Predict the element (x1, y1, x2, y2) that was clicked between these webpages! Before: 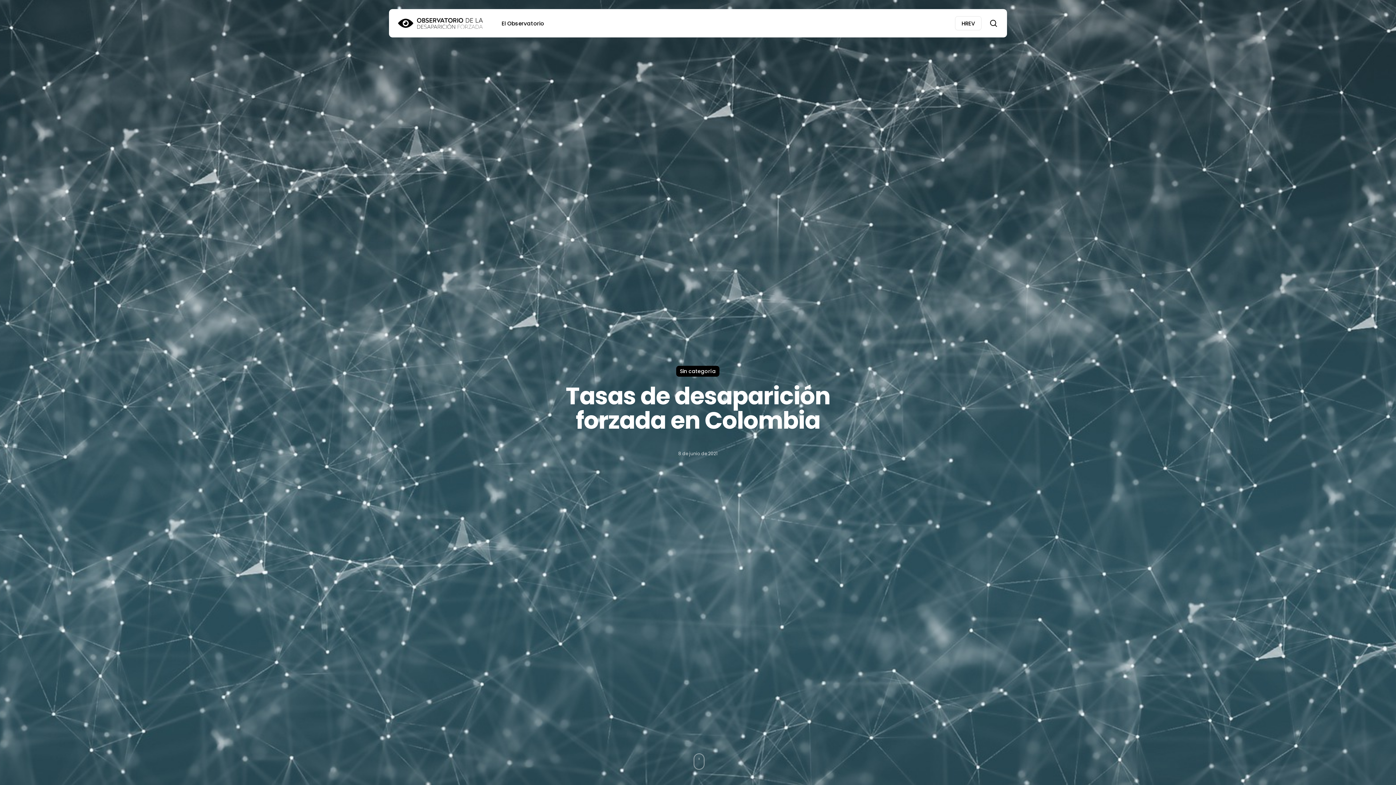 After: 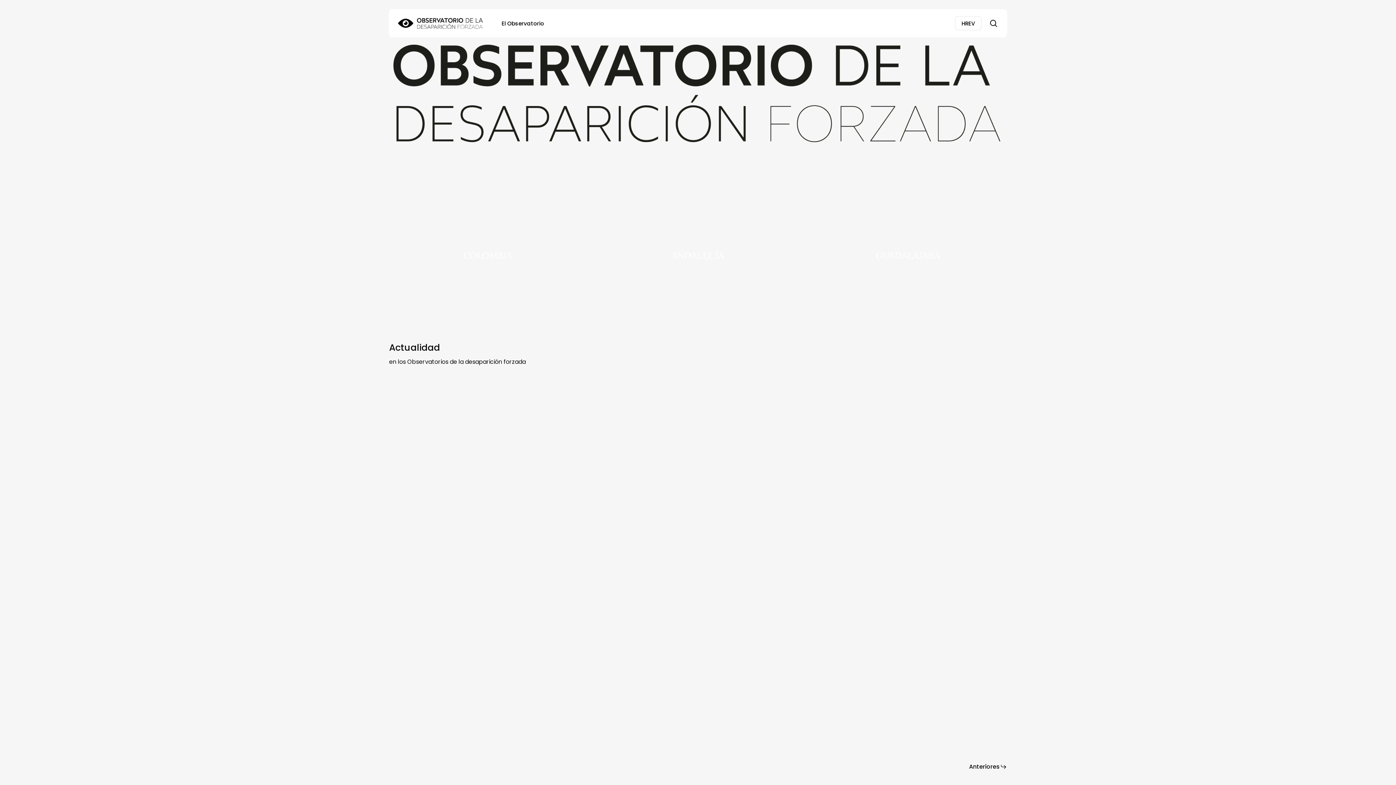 Action: bbox: (398, 17, 484, 28)